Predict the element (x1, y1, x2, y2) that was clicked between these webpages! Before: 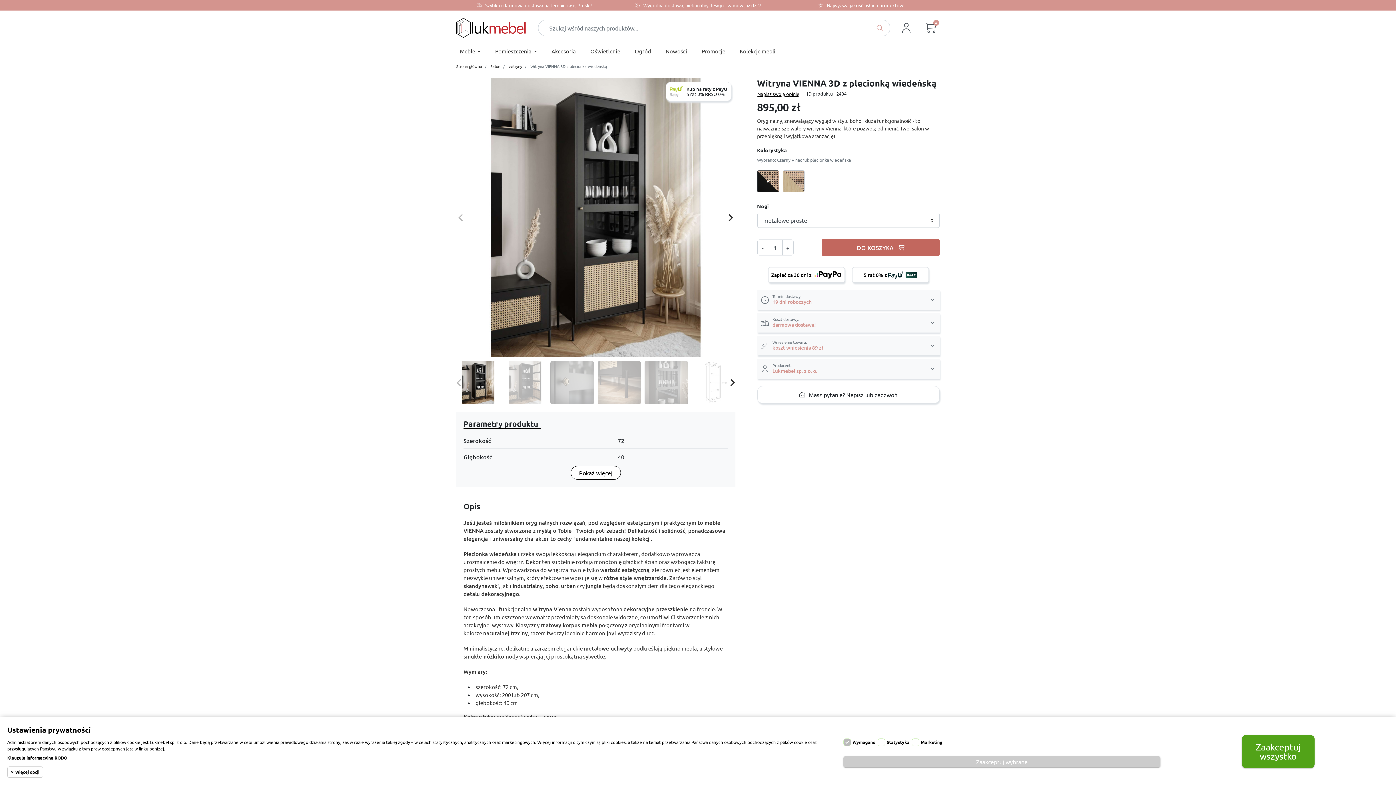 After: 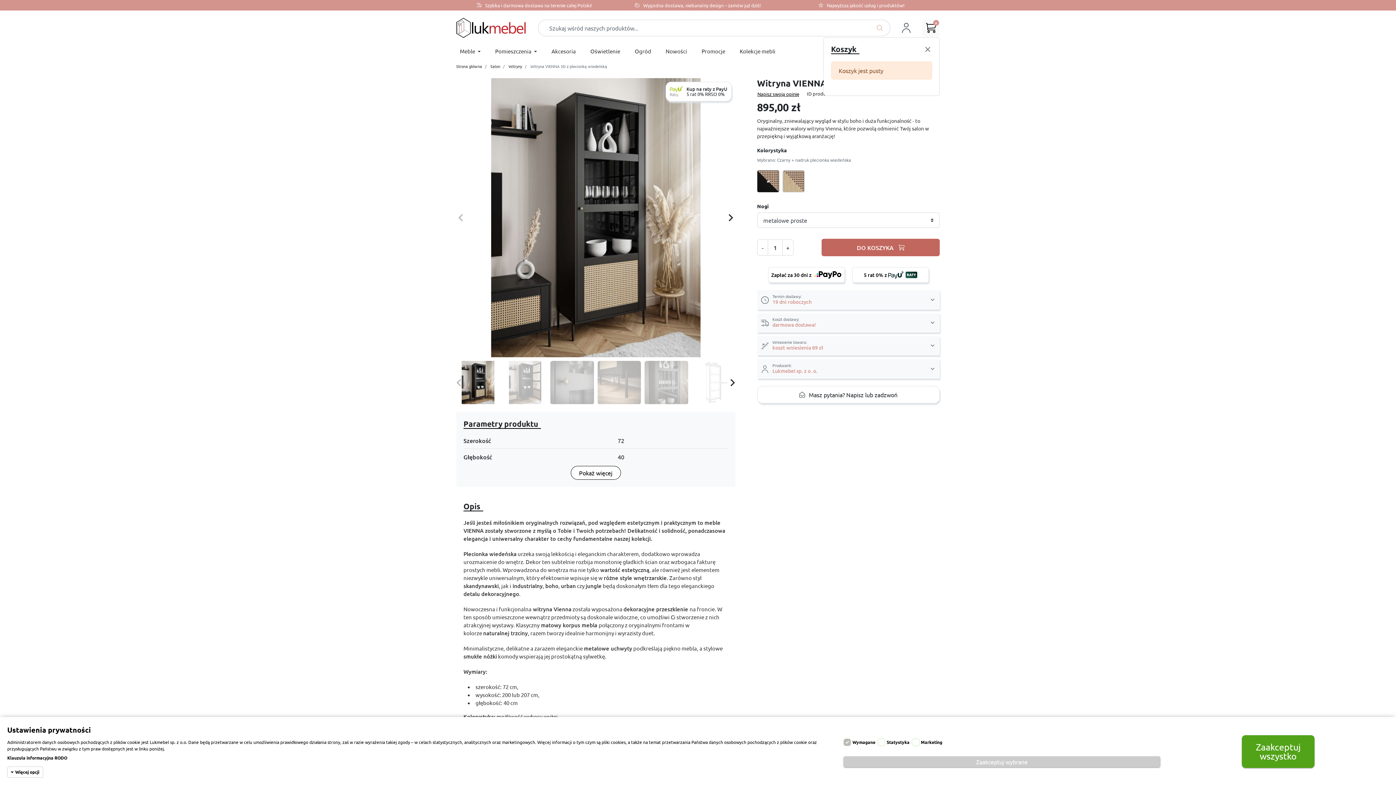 Action: label: 0 bbox: (922, 19, 940, 36)